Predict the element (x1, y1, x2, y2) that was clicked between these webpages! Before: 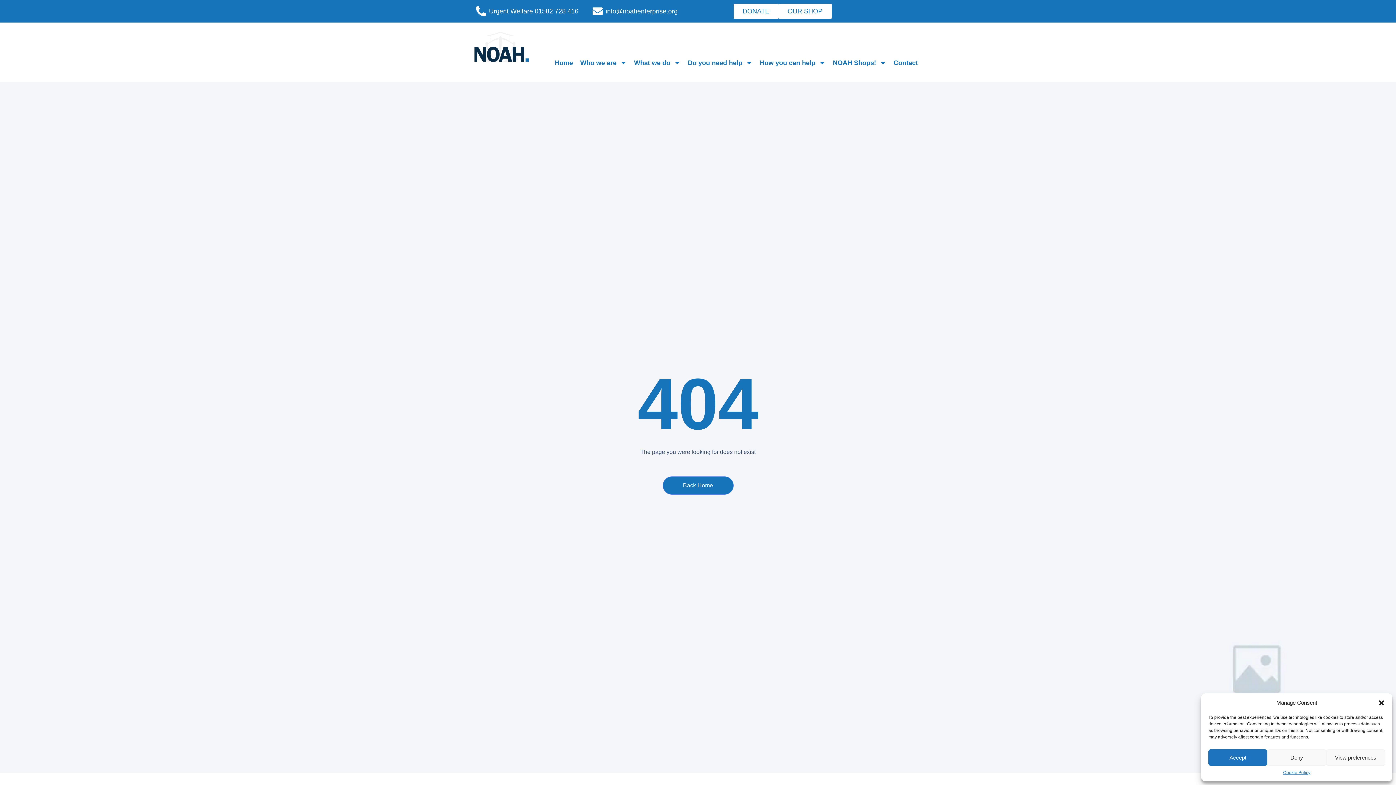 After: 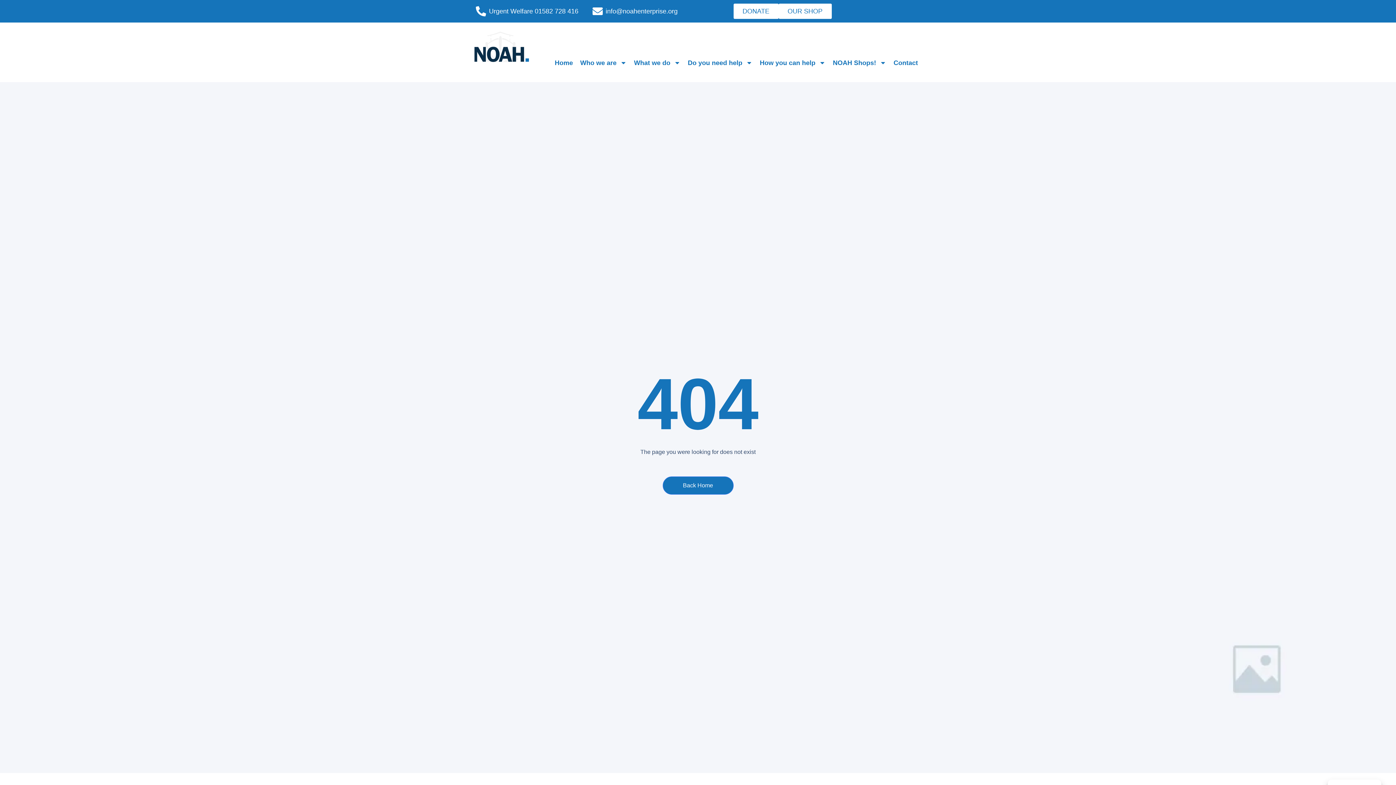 Action: bbox: (1208, 749, 1267, 766) label: Accept